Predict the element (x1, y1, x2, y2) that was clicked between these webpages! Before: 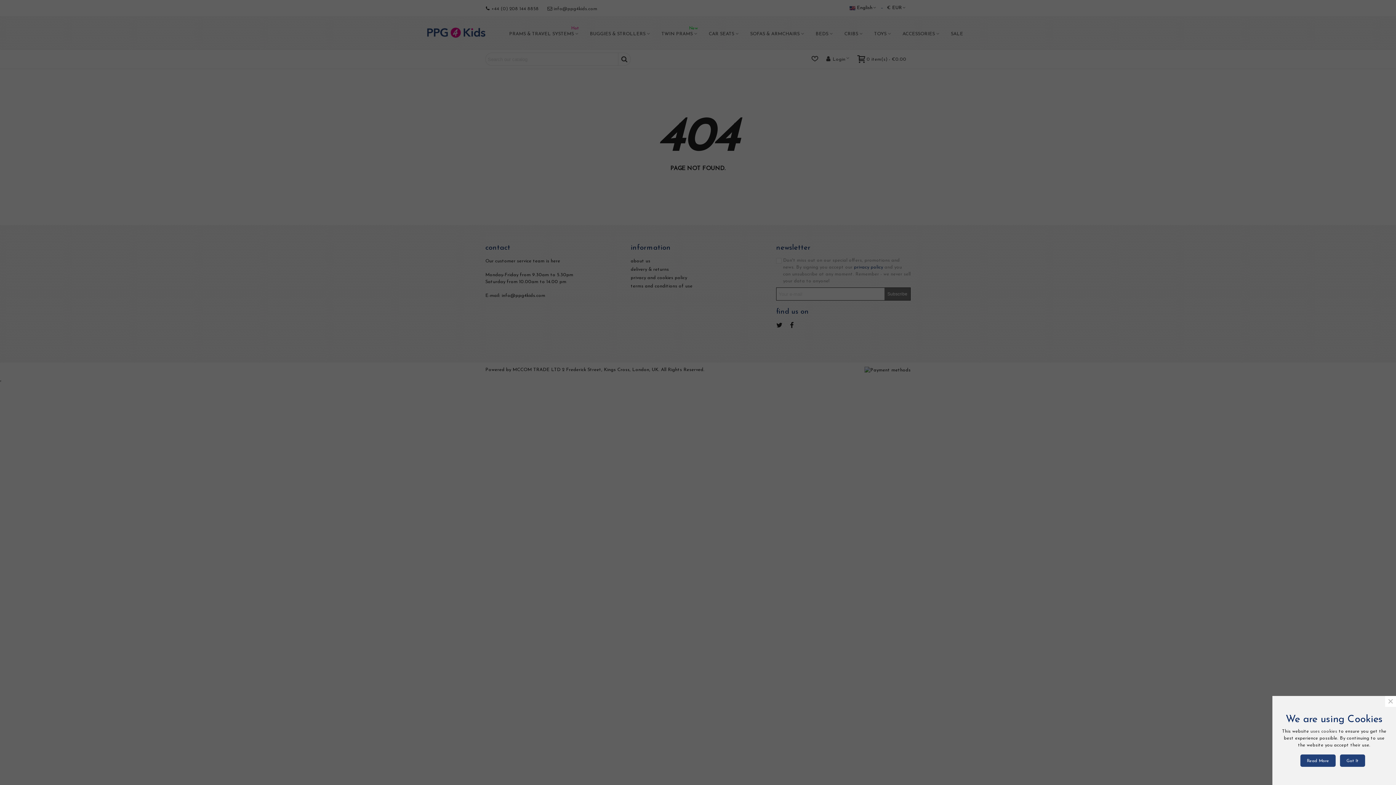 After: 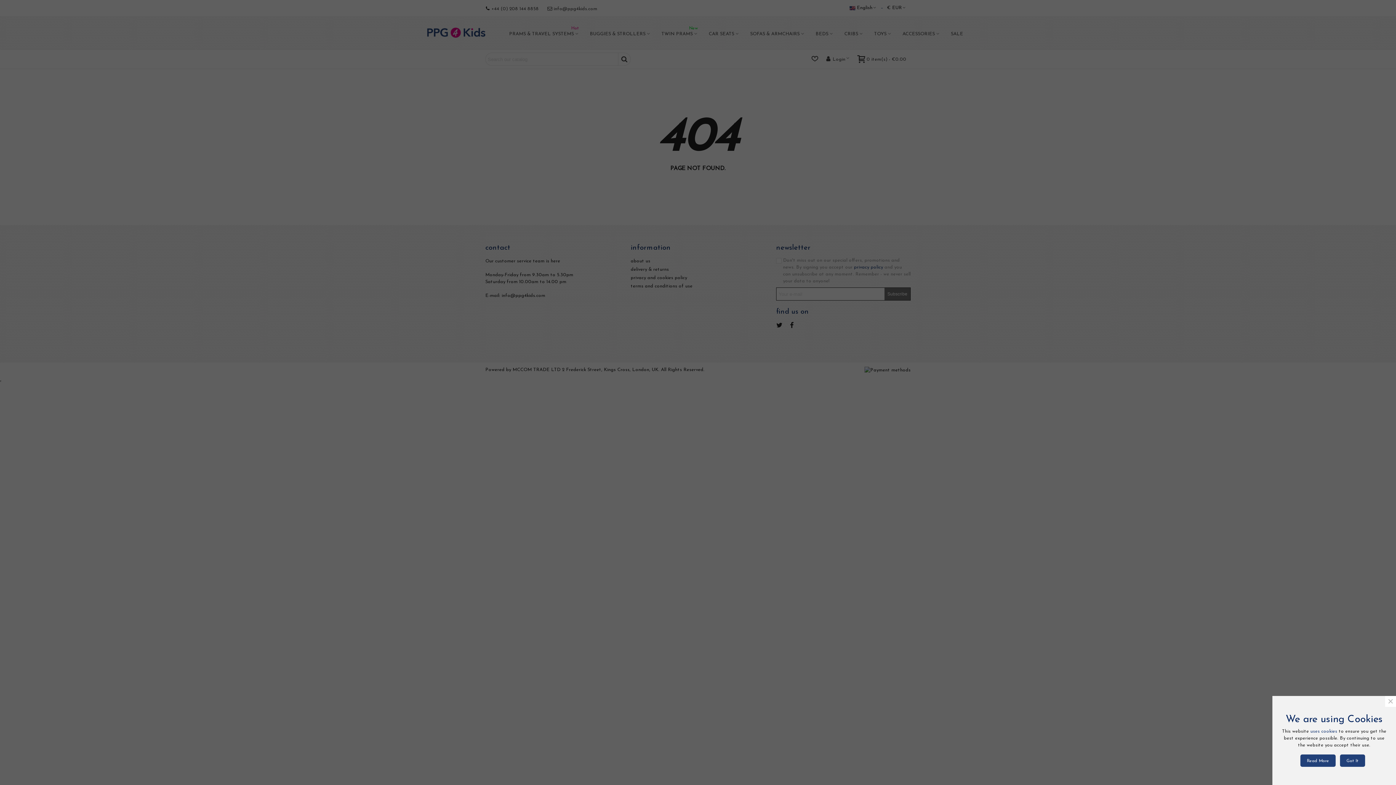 Action: bbox: (1310, 729, 1337, 734) label: uses cookies